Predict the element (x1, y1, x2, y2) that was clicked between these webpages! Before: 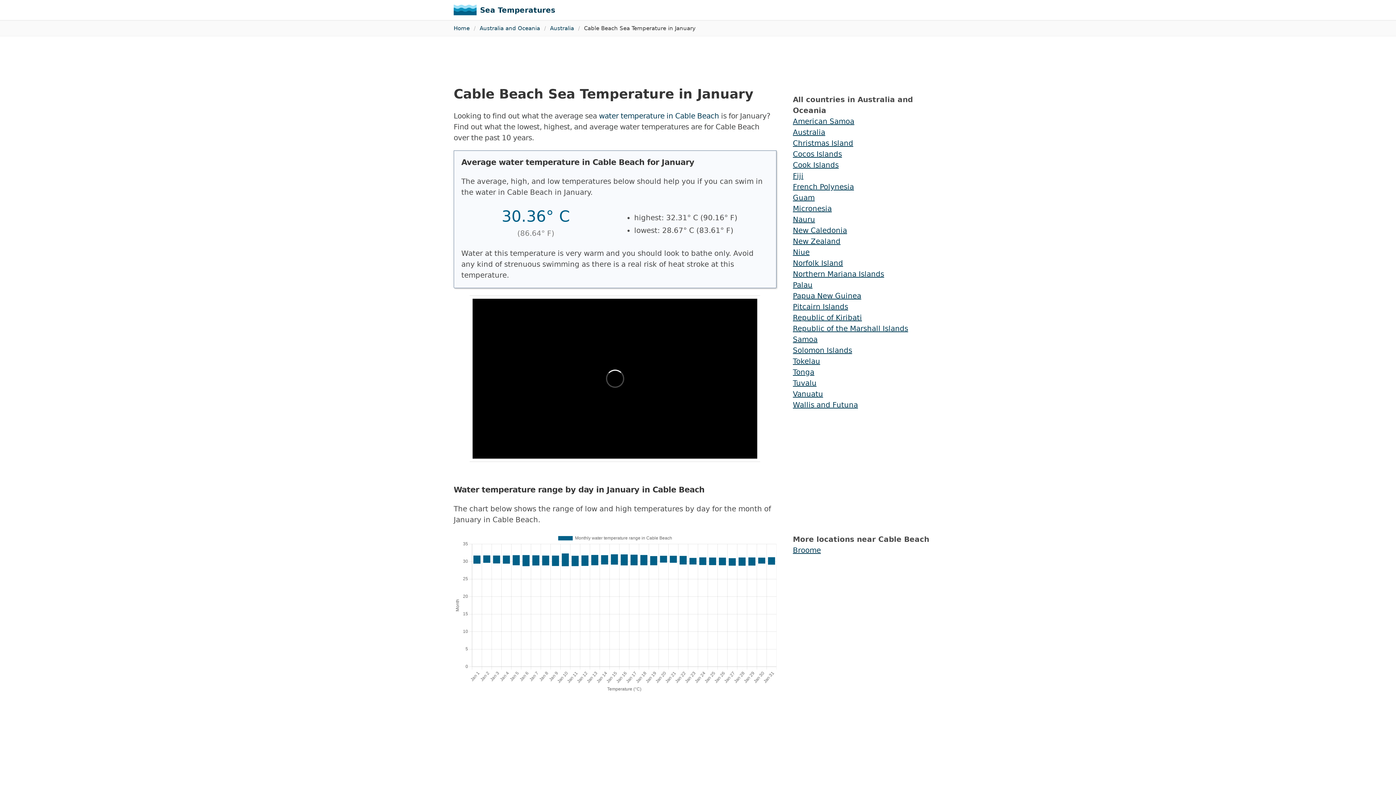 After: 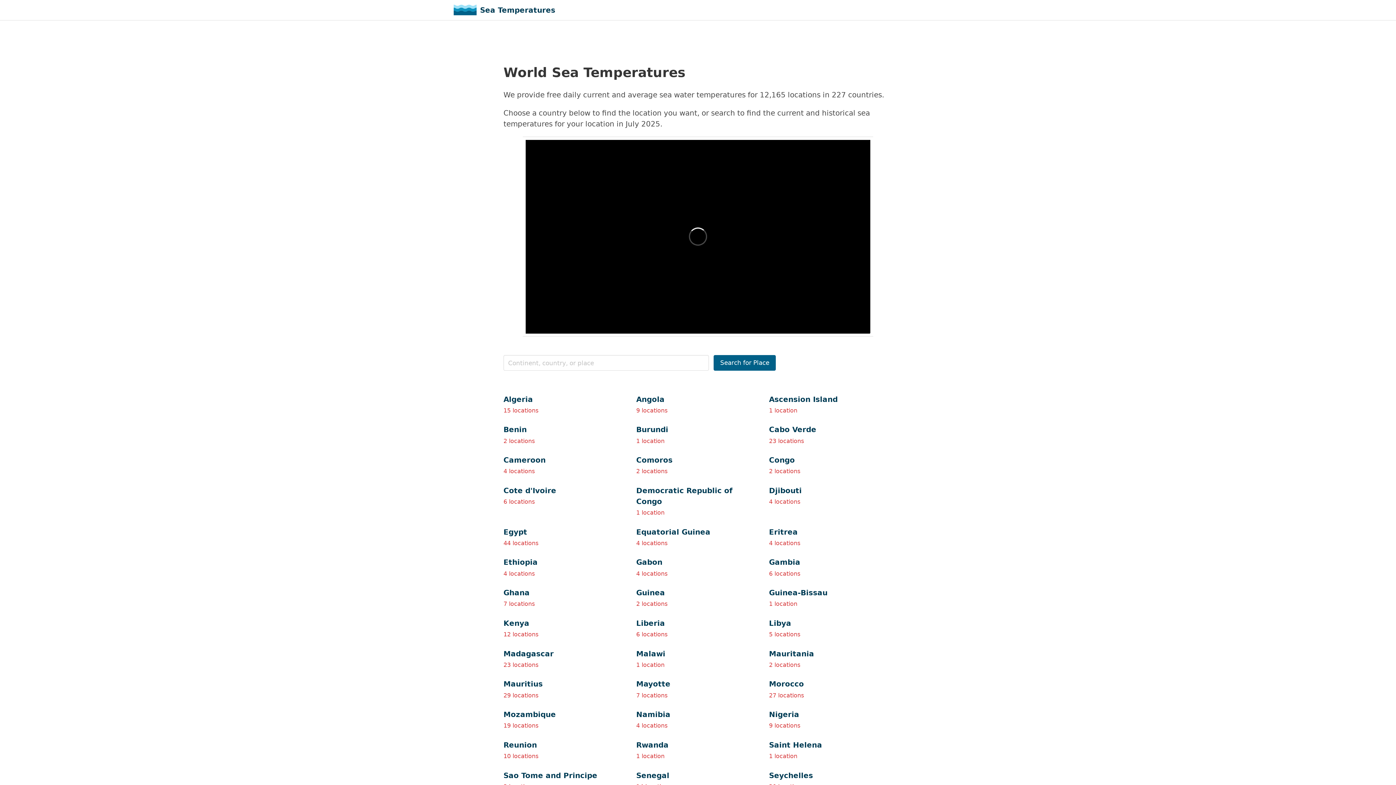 Action: bbox: (453, 24, 473, 32) label: Home